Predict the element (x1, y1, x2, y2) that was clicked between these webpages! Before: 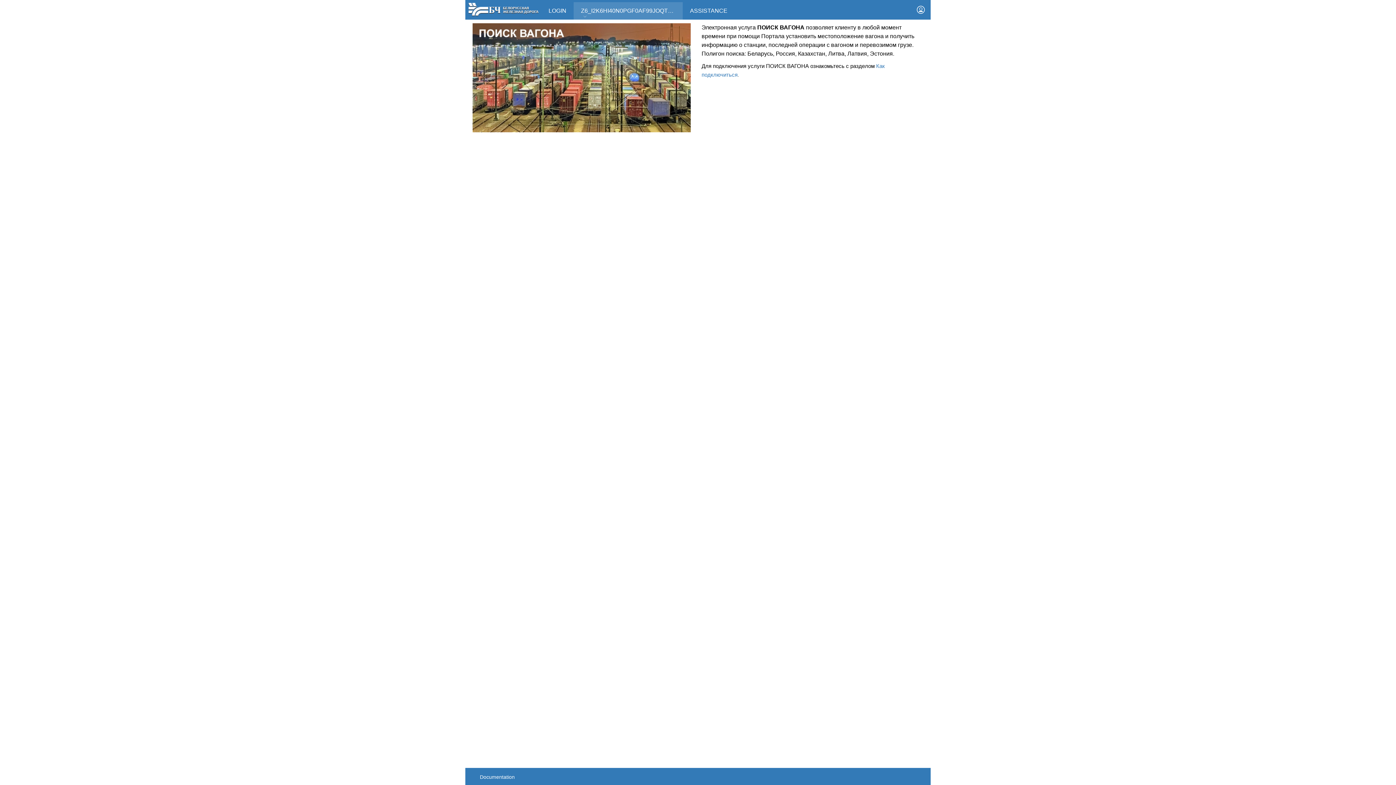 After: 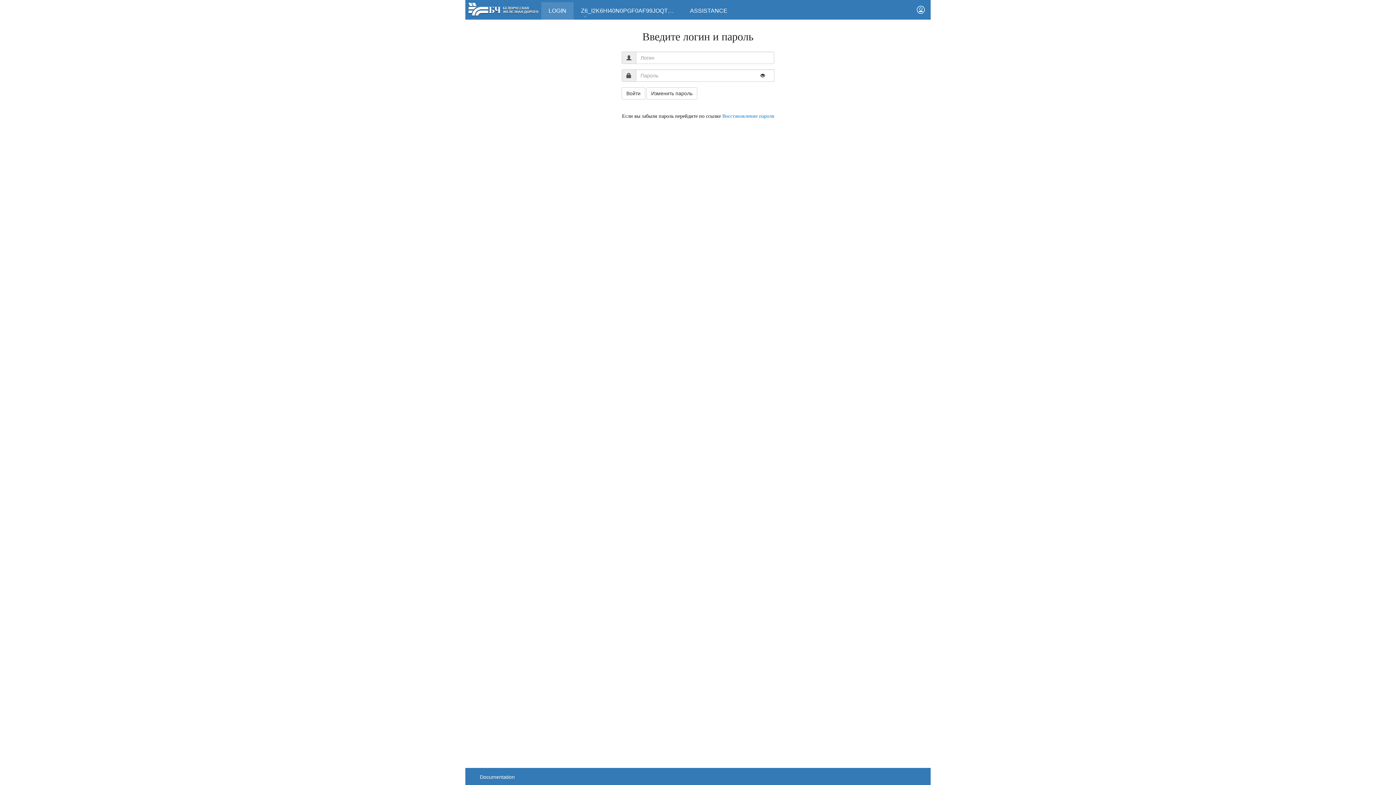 Action: label: LOGIN bbox: (541, 2, 573, 19)